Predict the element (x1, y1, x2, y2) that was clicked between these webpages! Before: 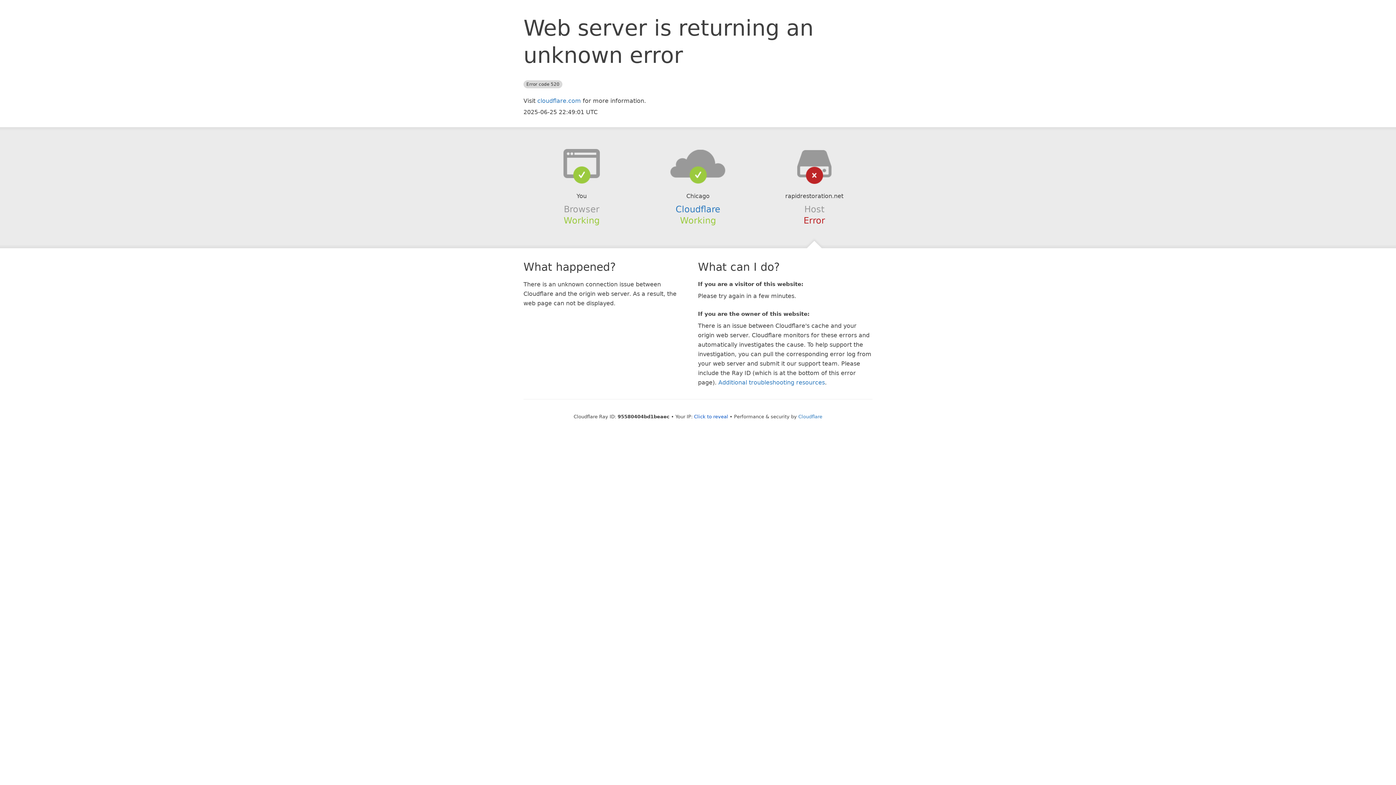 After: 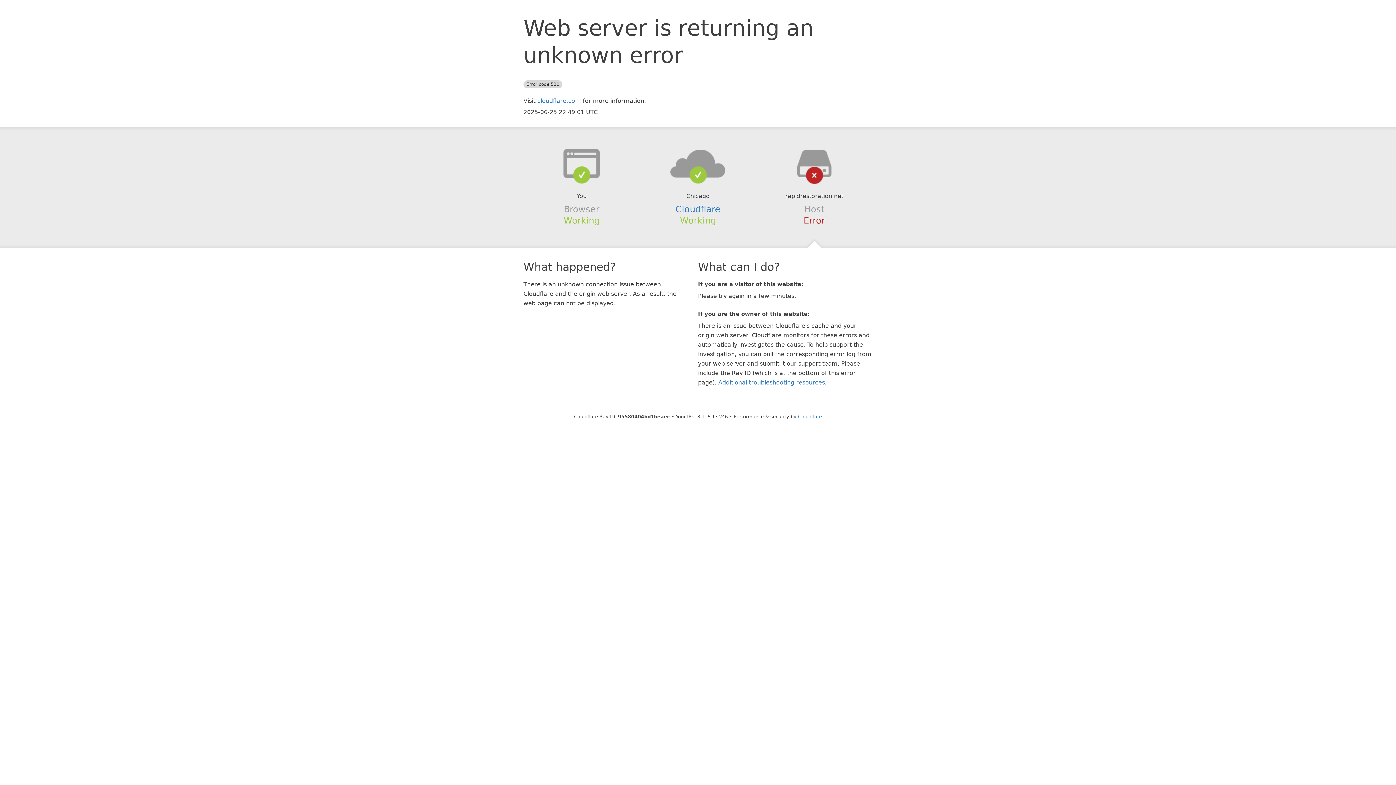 Action: bbox: (694, 414, 728, 419) label: Click to reveal